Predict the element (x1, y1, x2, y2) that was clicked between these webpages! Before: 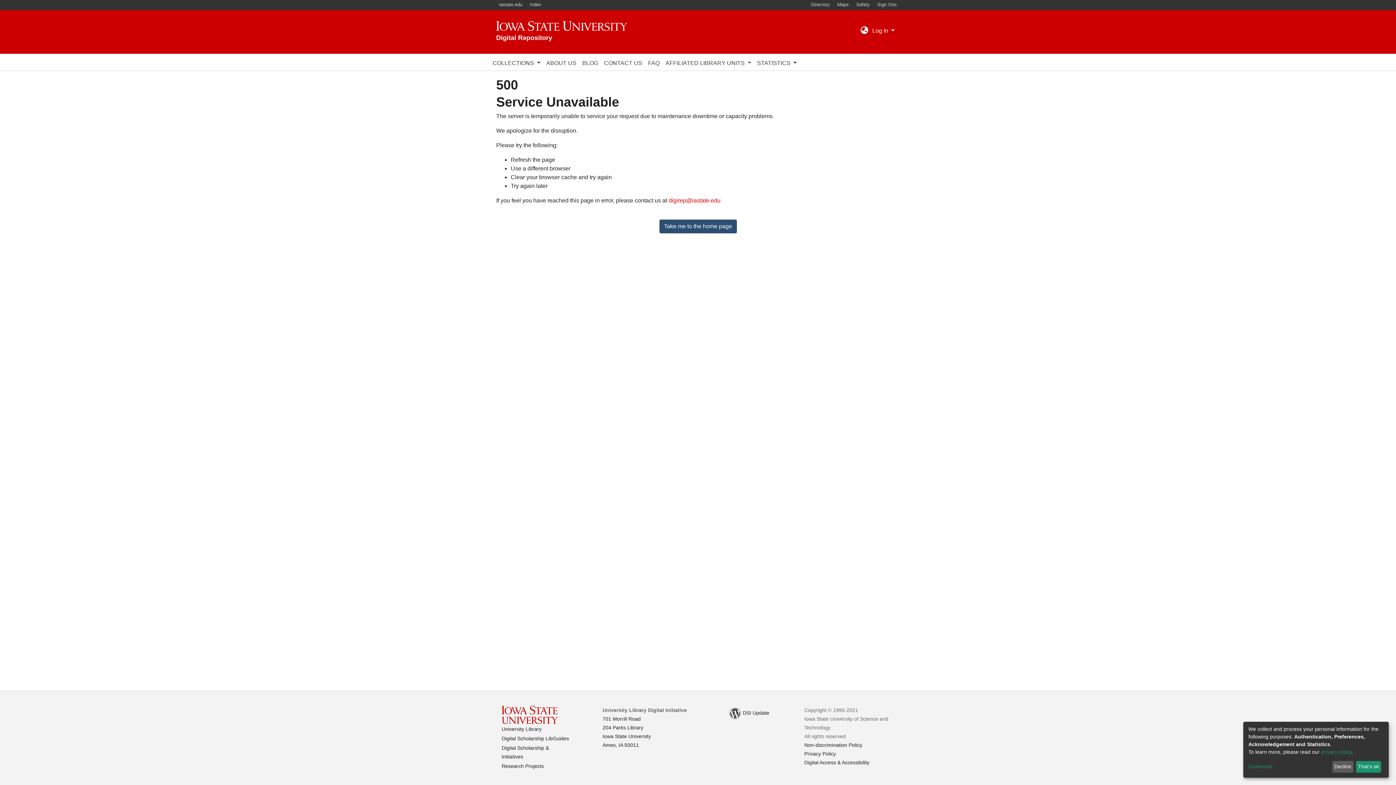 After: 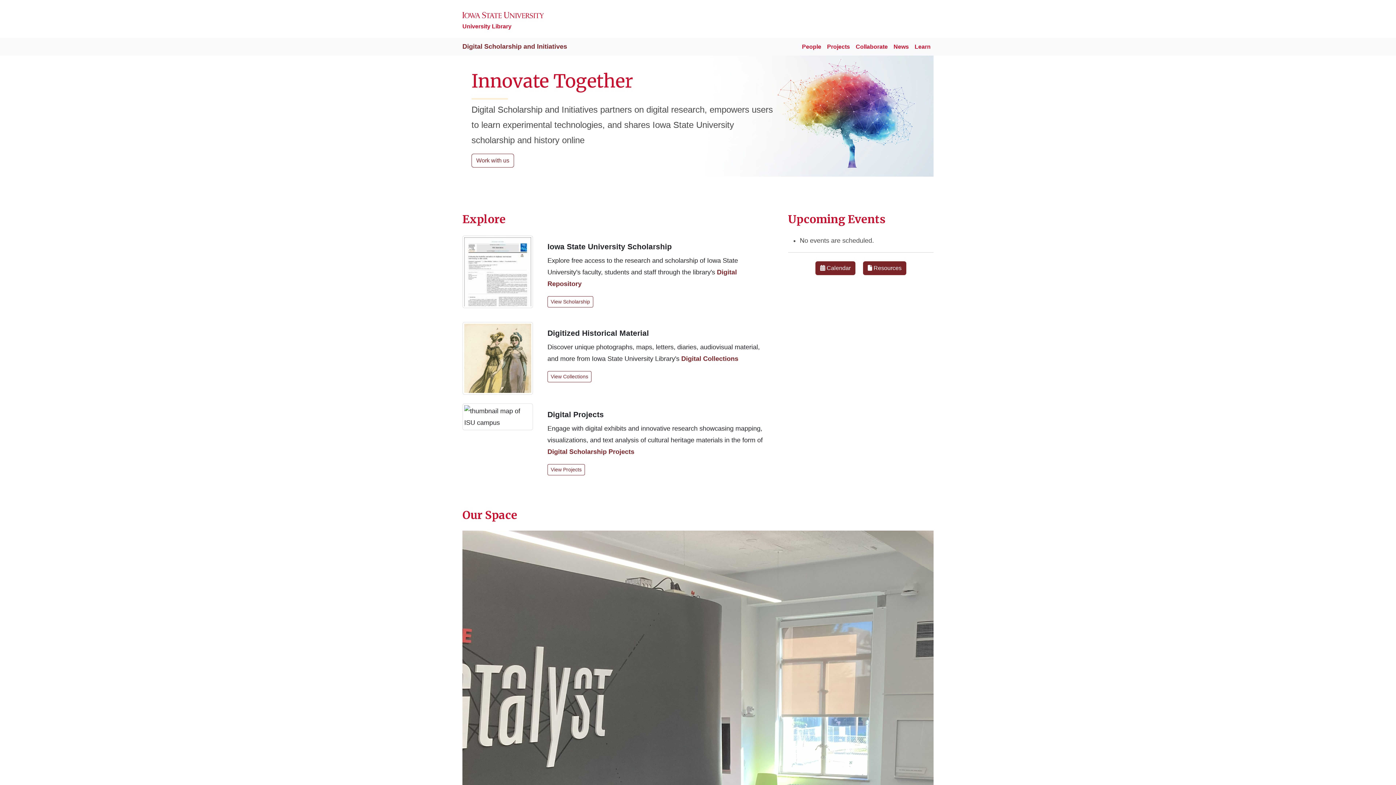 Action: label: ABOUT US bbox: (543, 56, 579, 70)